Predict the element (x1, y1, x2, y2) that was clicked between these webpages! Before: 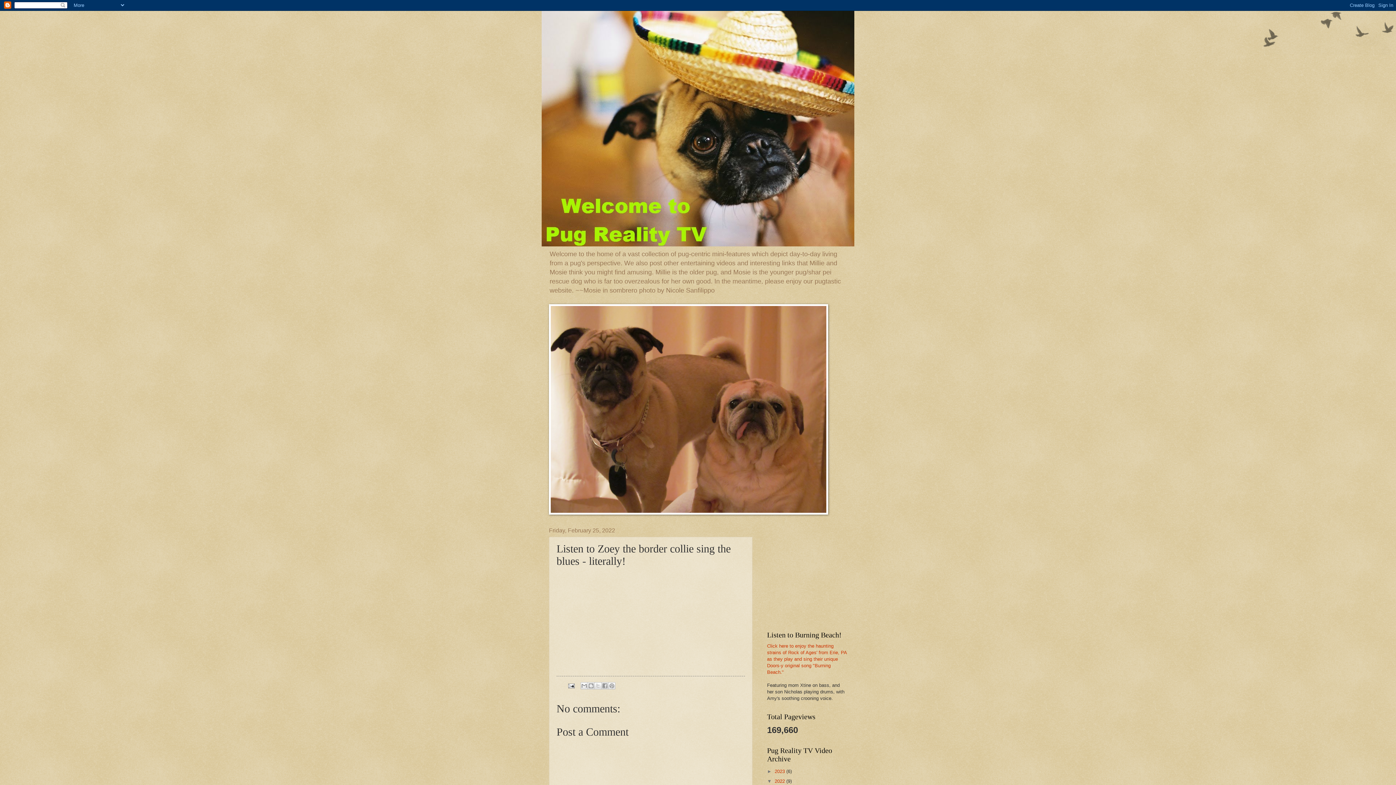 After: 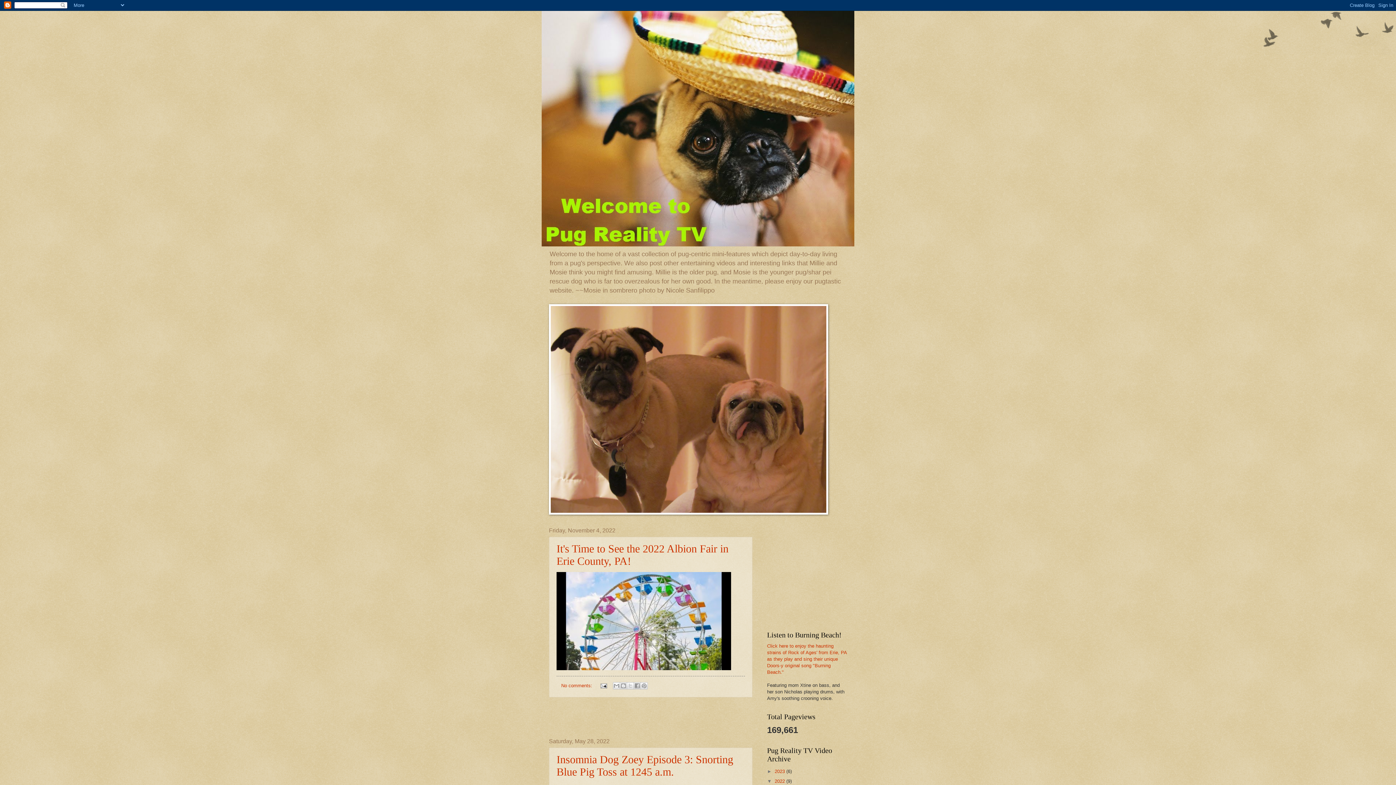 Action: label: 2022  bbox: (774, 778, 786, 784)